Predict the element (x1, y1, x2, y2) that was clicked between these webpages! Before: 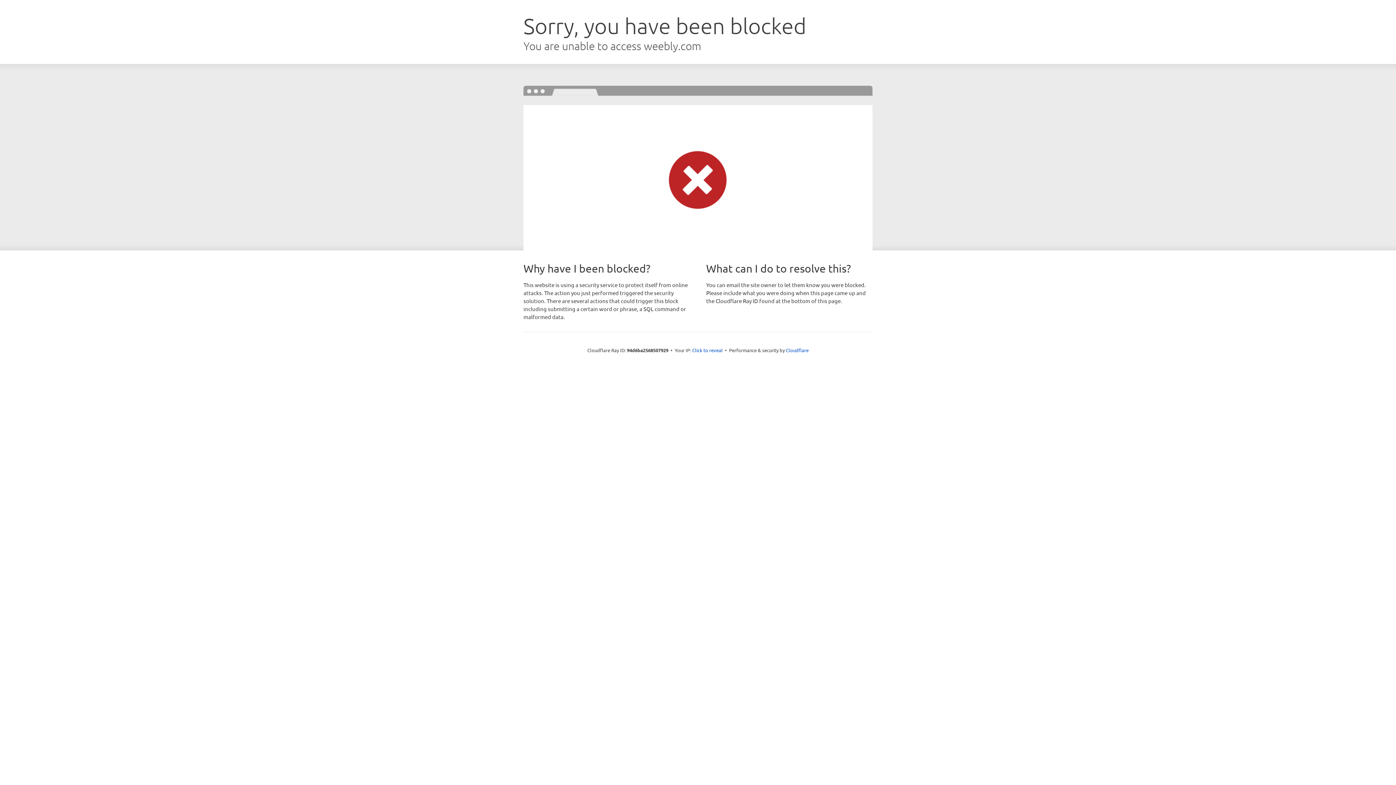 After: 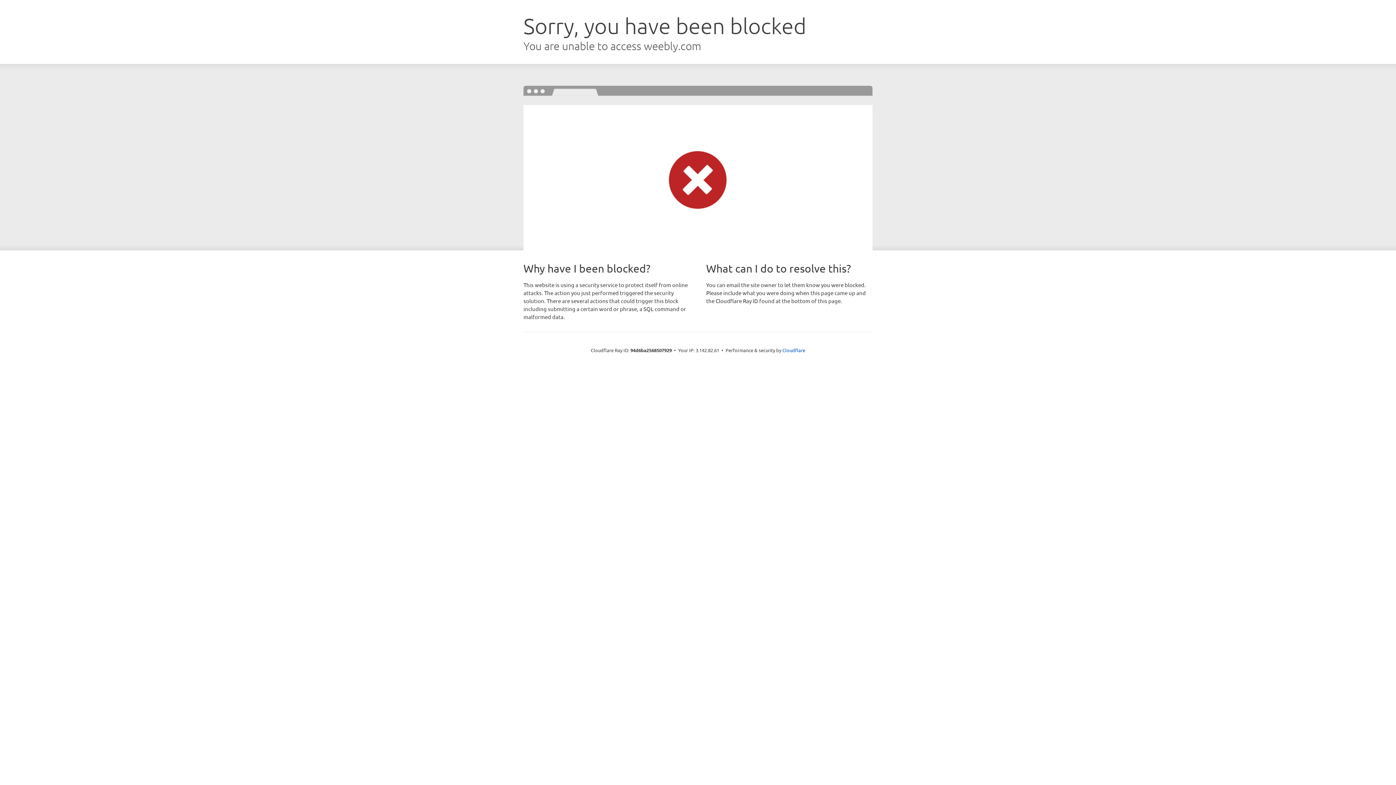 Action: label: Click to reveal bbox: (692, 346, 722, 353)